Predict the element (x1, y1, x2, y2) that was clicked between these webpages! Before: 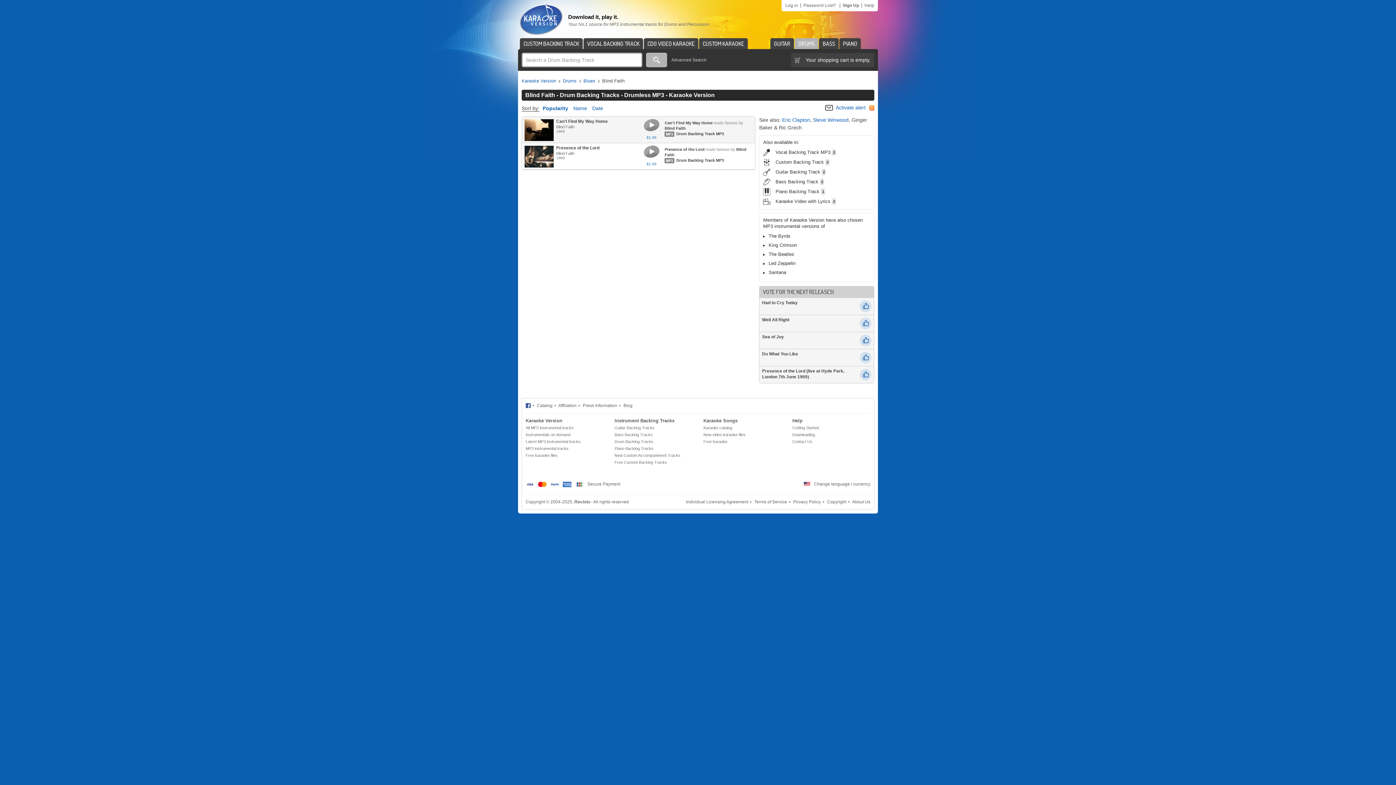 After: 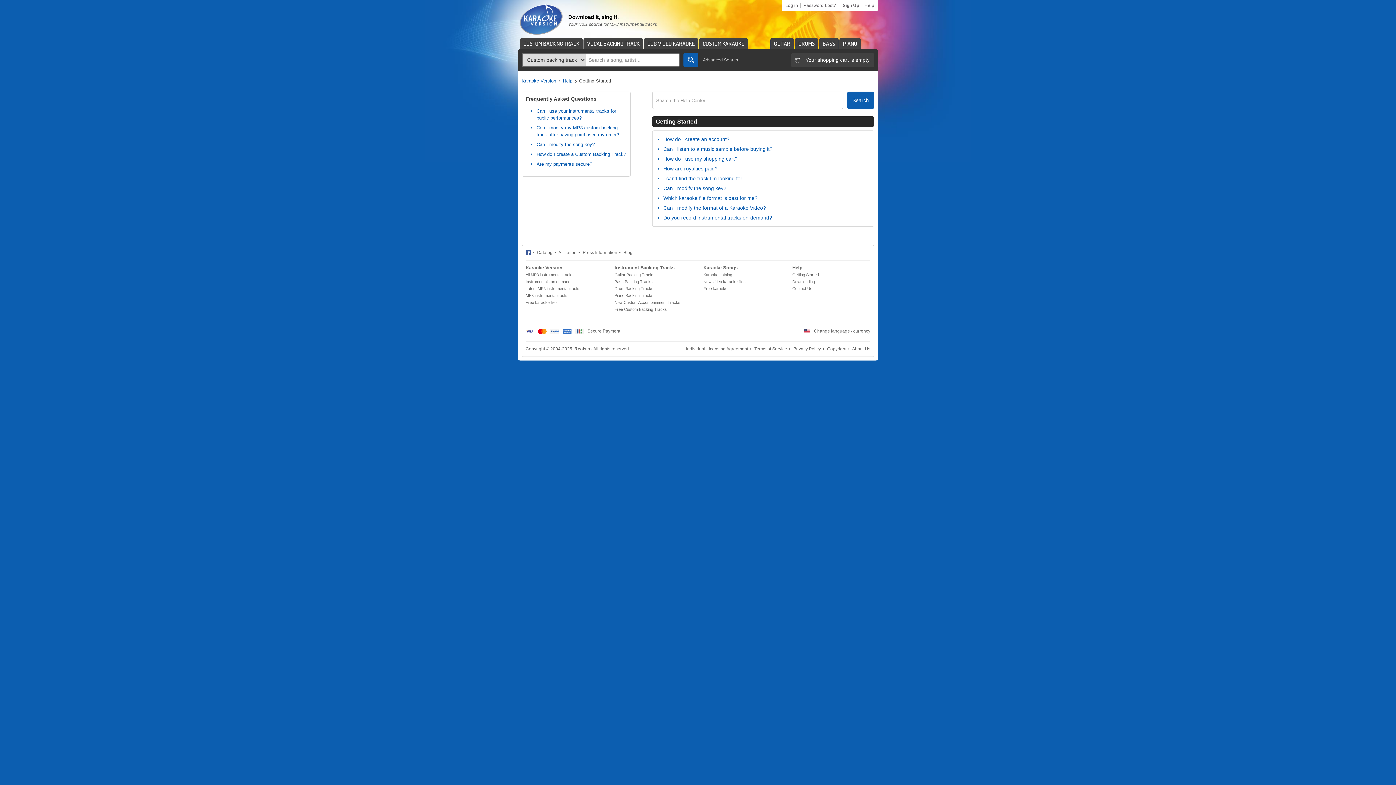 Action: bbox: (792, 424, 870, 431) label: Getting Started